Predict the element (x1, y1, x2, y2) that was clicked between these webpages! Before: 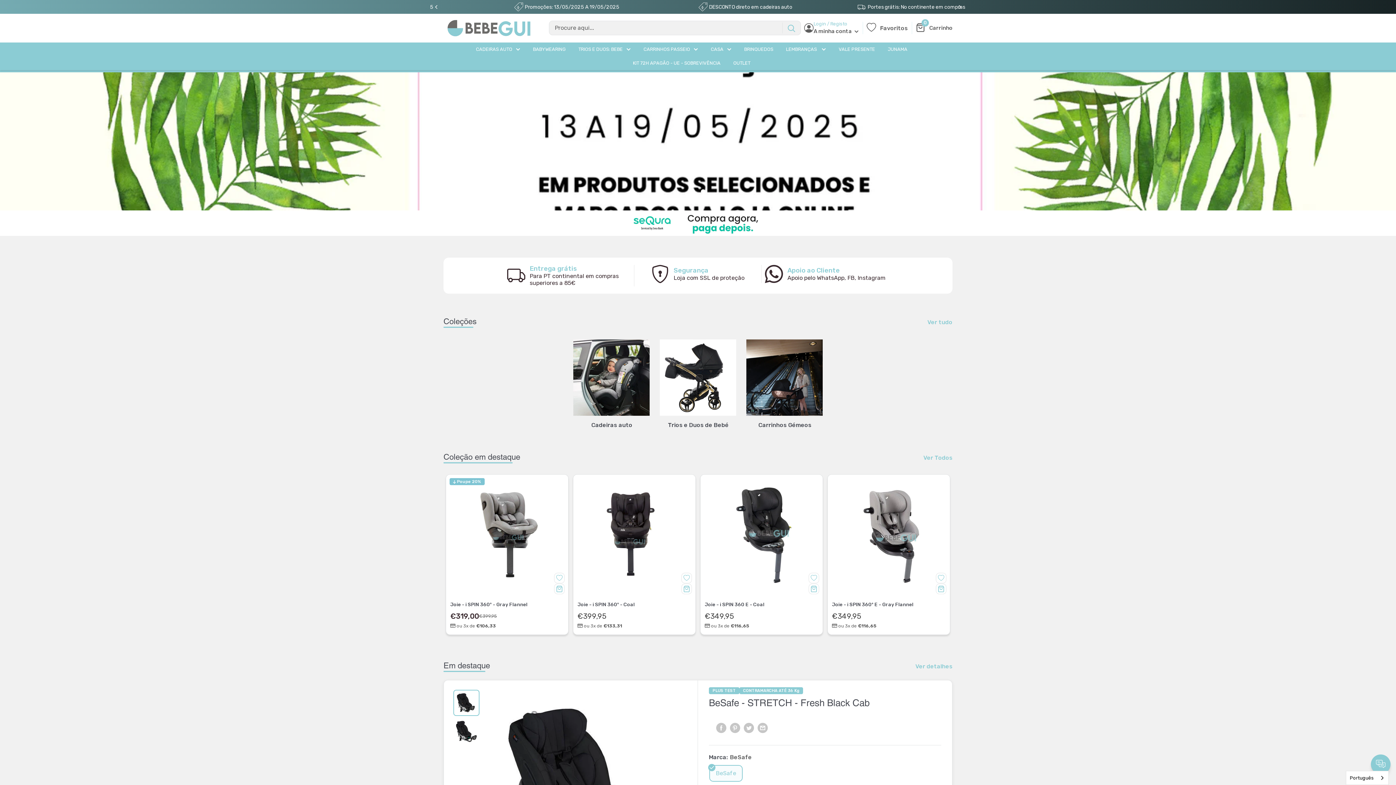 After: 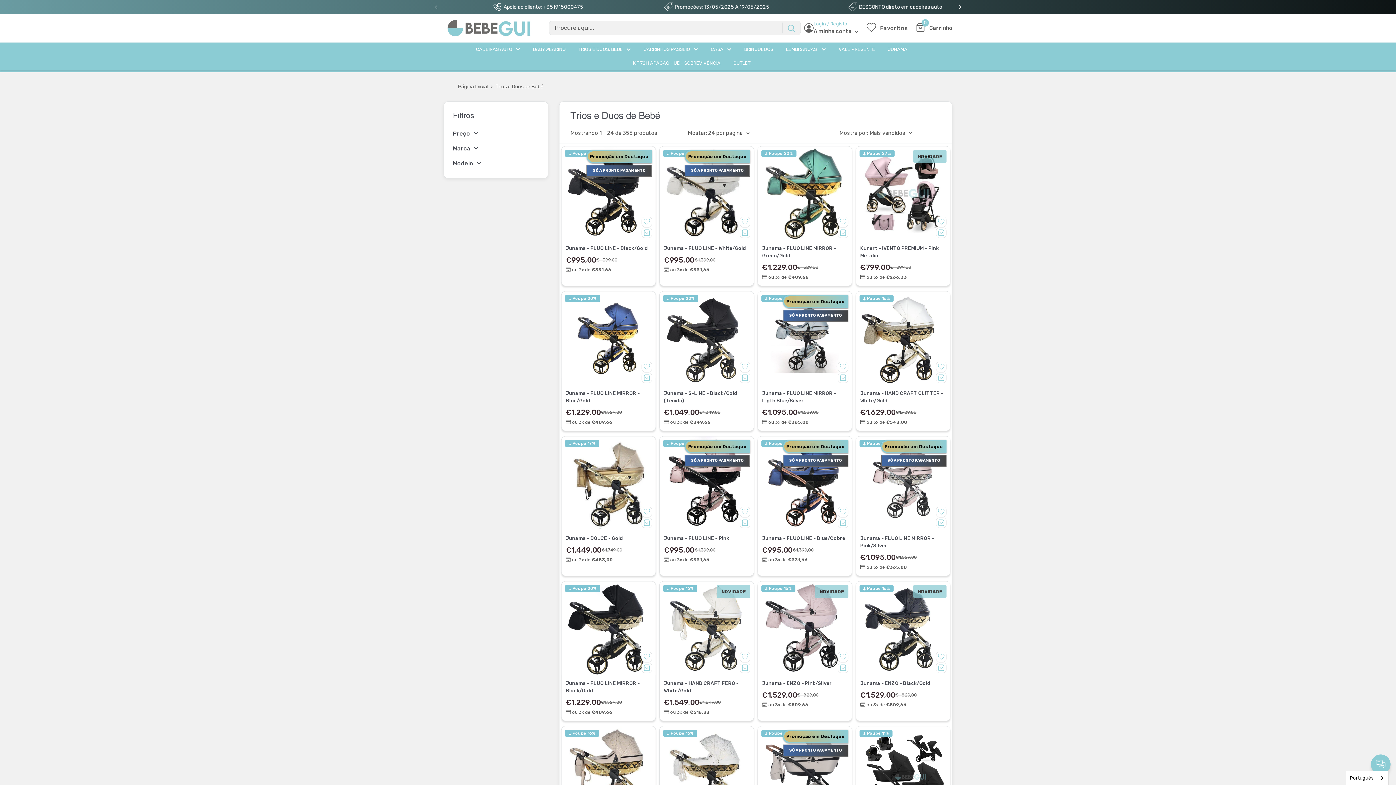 Action: bbox: (578, 44, 630, 53) label: TRIOS E DUOS: BEBE